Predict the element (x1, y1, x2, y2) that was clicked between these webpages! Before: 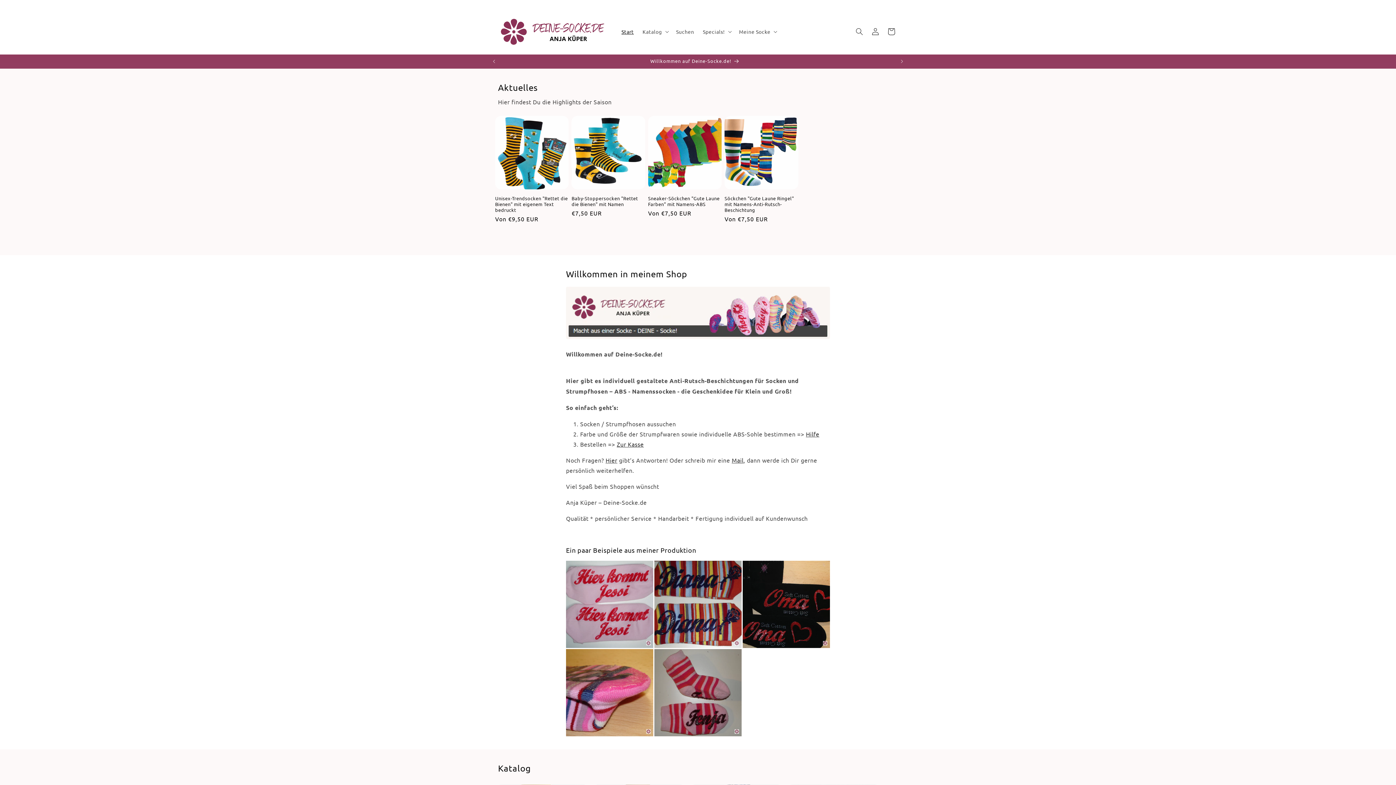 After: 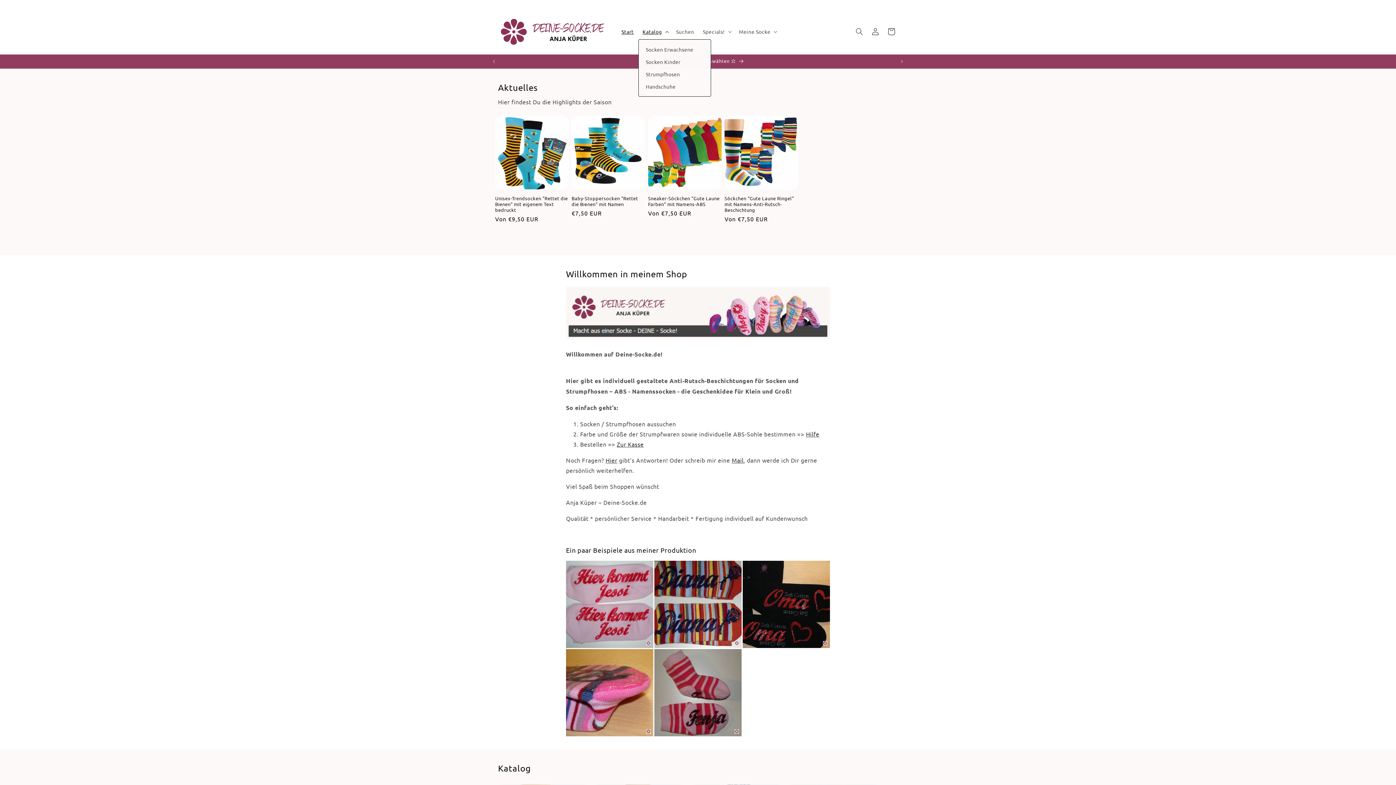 Action: label: Katalog bbox: (638, 24, 671, 39)